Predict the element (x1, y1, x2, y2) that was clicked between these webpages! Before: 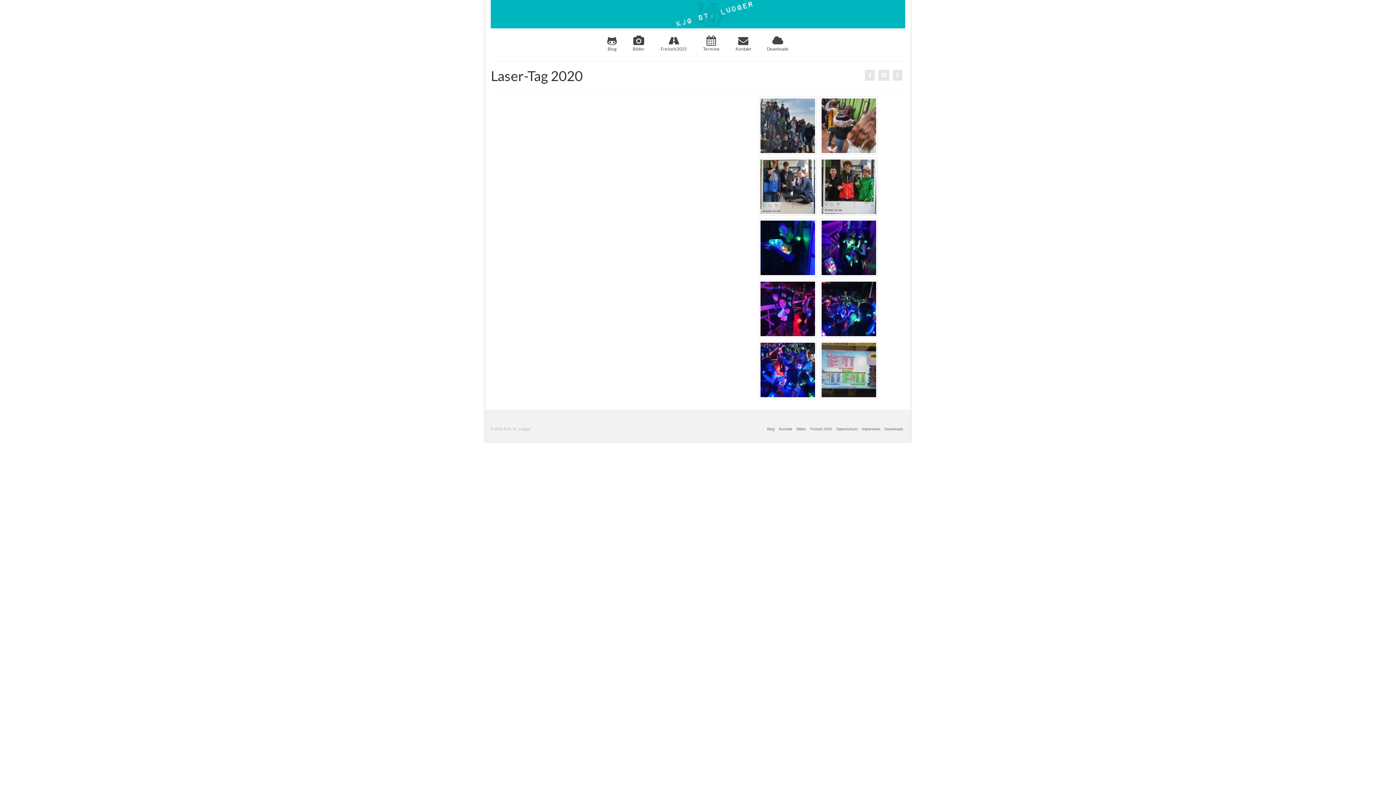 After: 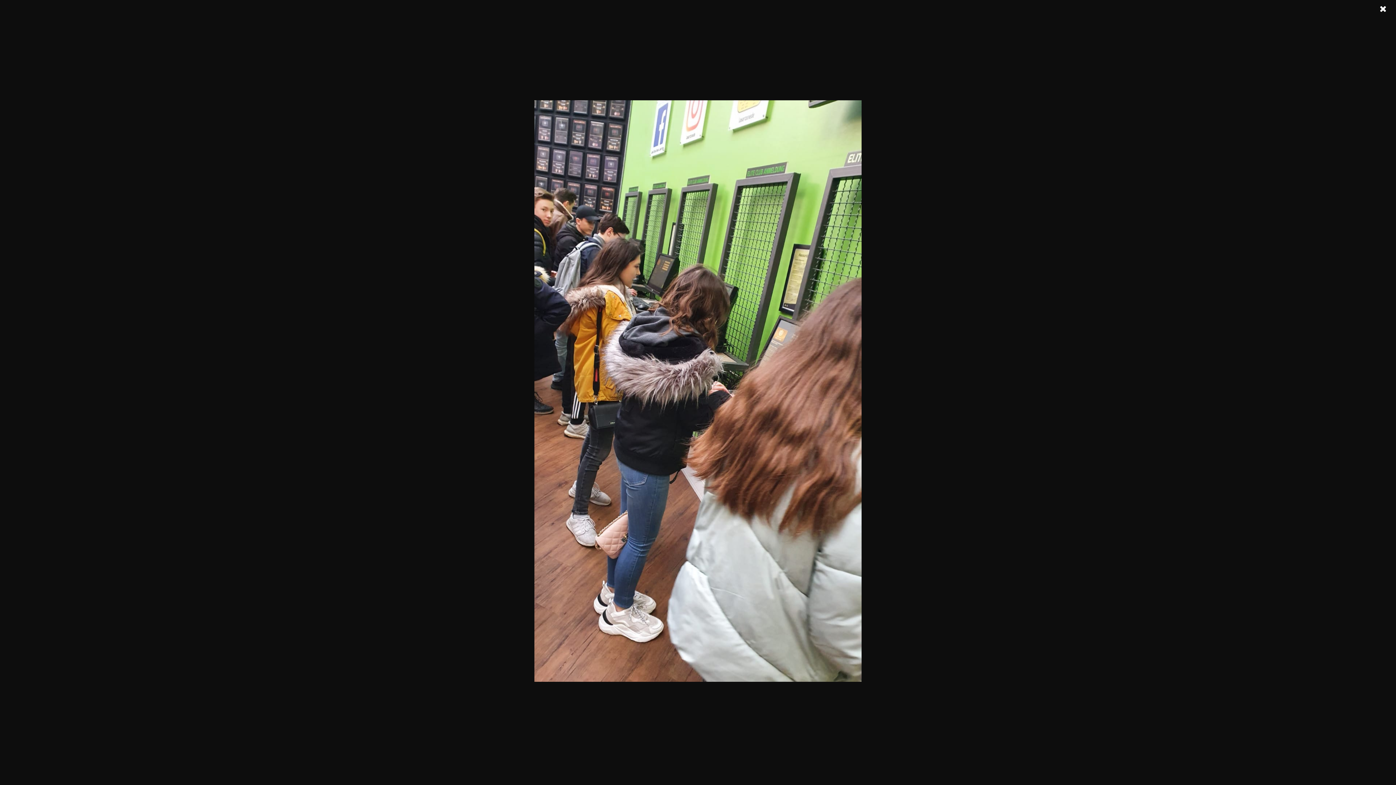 Action: bbox: (821, 98, 876, 153)